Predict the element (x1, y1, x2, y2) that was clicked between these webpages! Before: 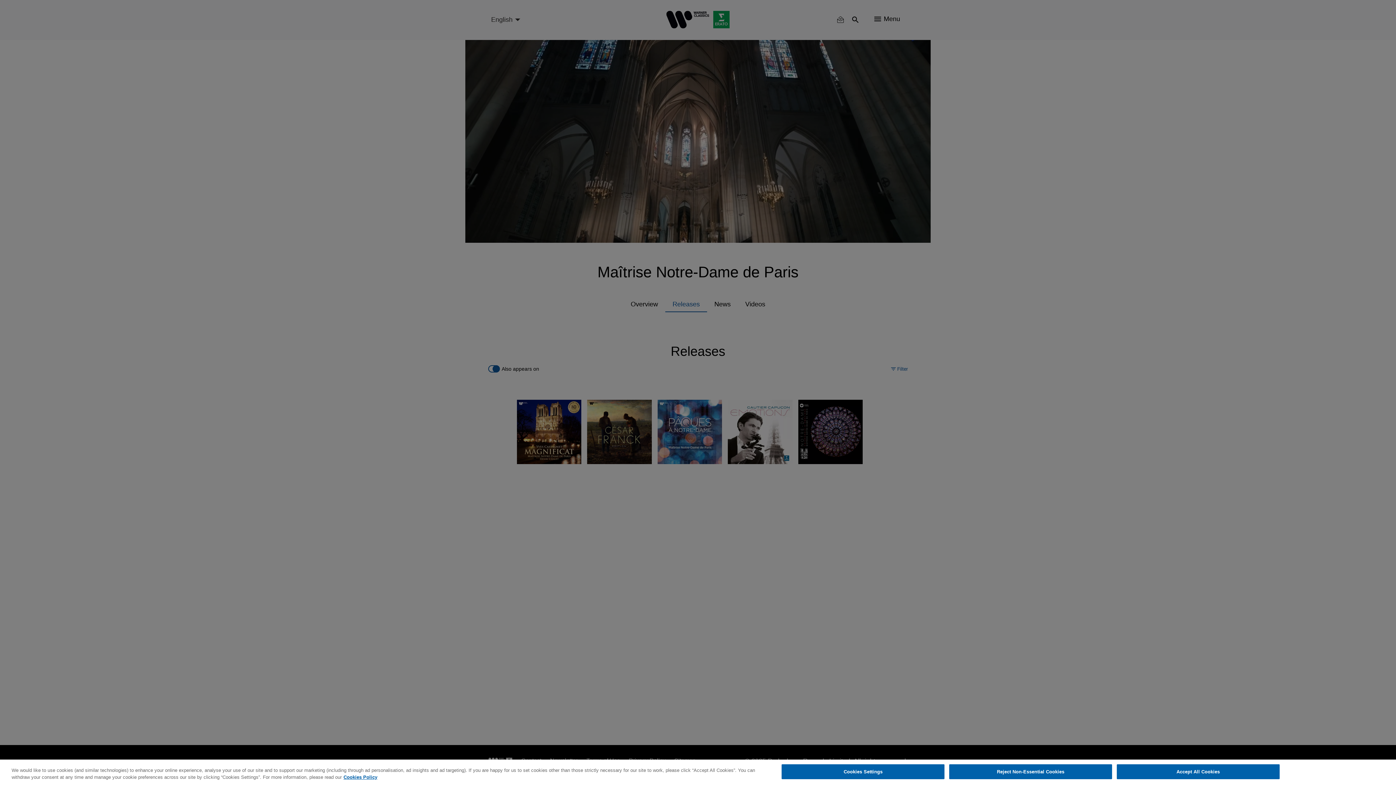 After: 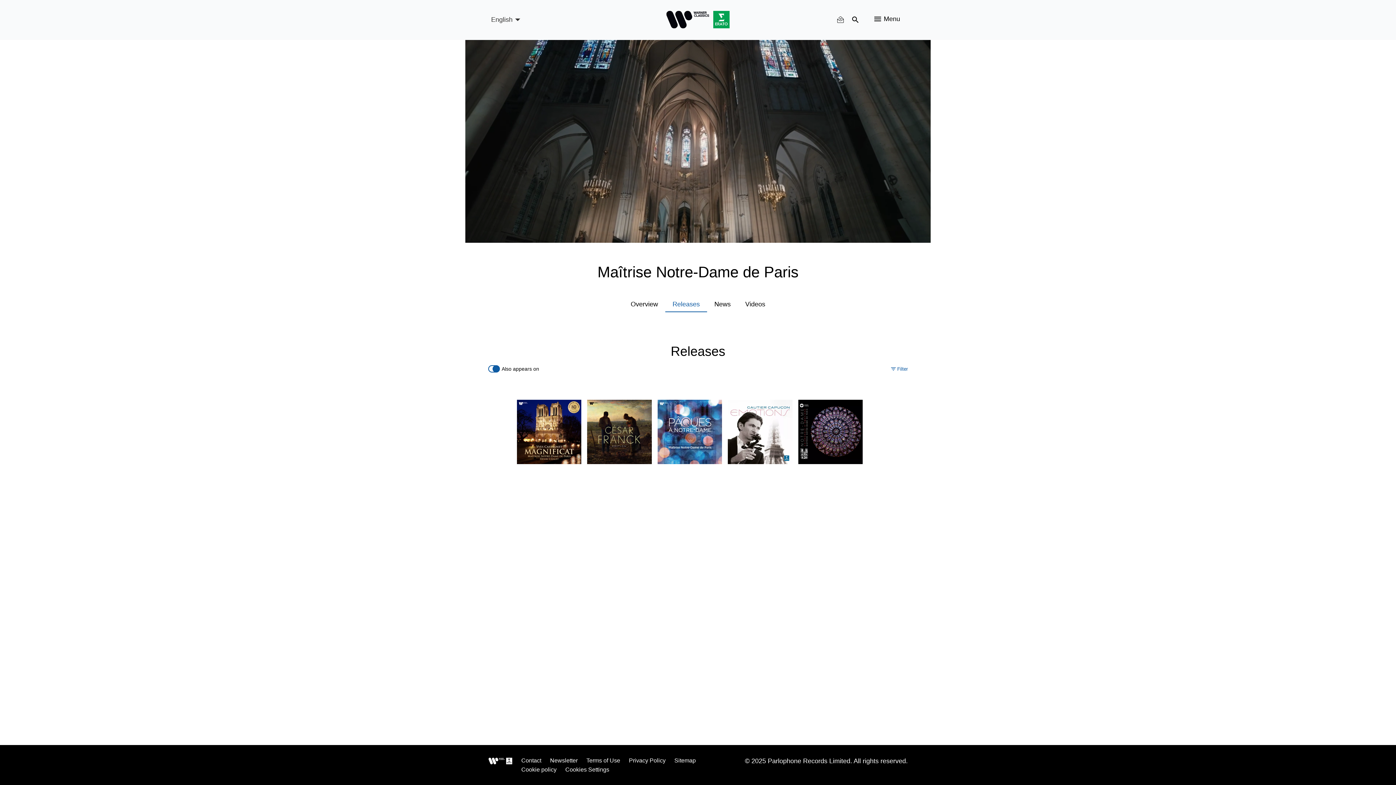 Action: bbox: (949, 764, 1112, 779) label: Reject Non-Essential Cookies